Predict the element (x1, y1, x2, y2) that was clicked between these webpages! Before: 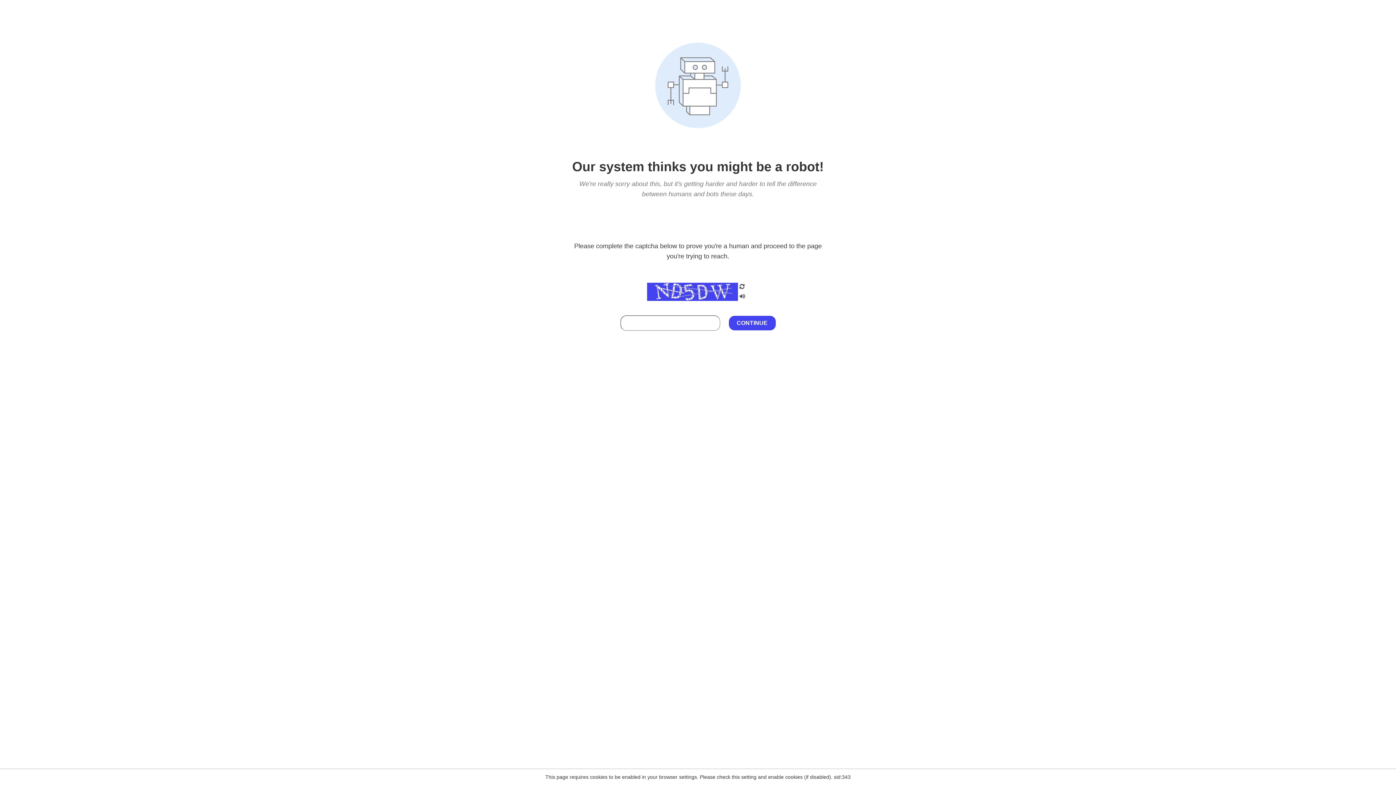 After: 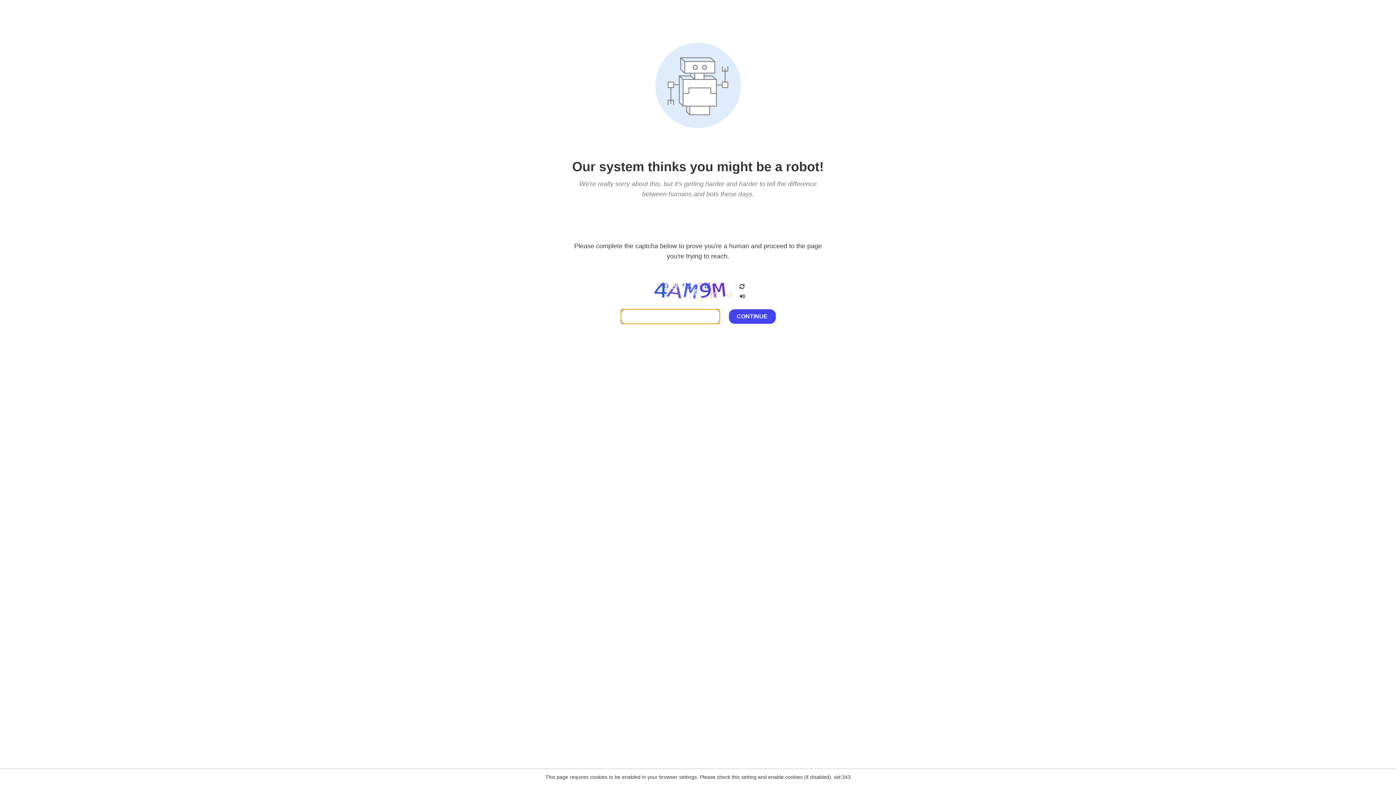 Action: bbox: (738, 282, 746, 292)